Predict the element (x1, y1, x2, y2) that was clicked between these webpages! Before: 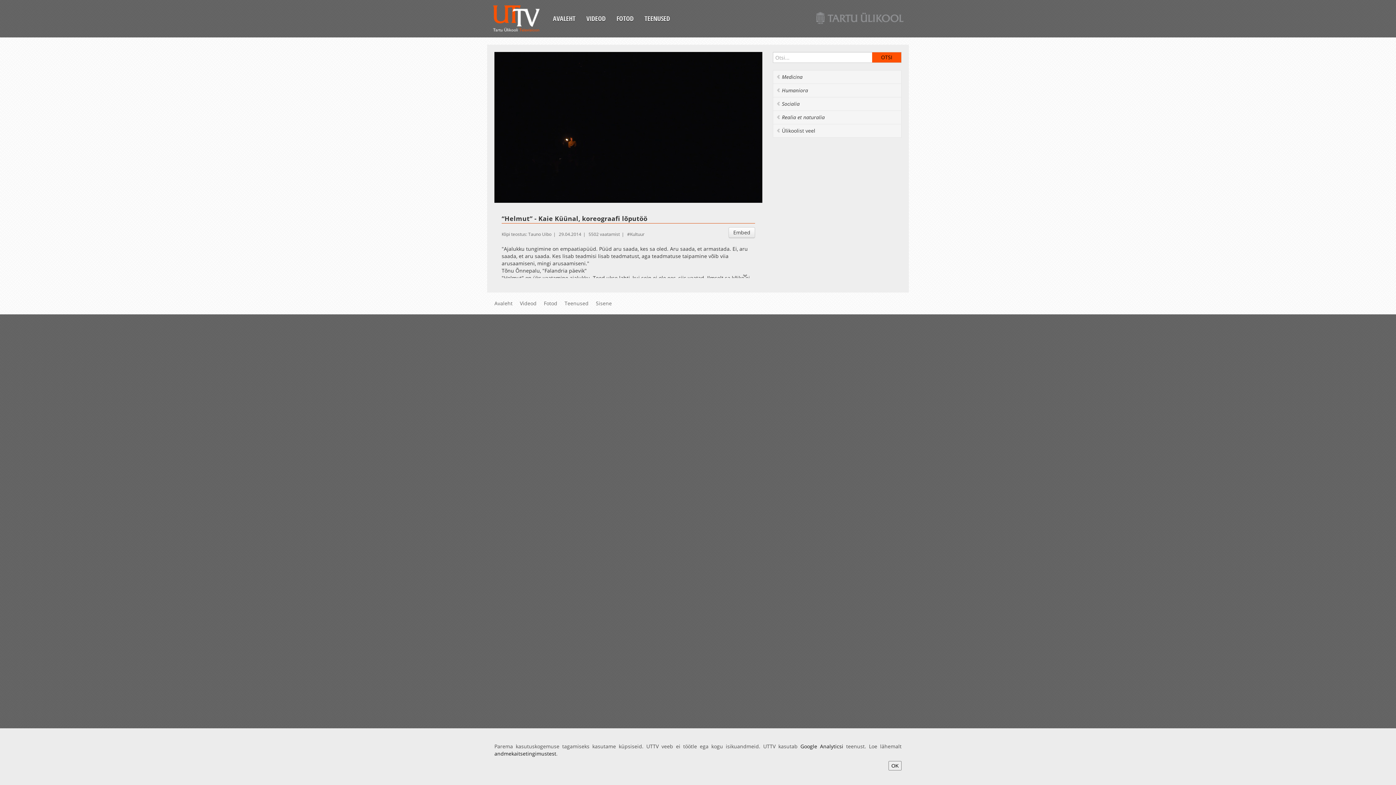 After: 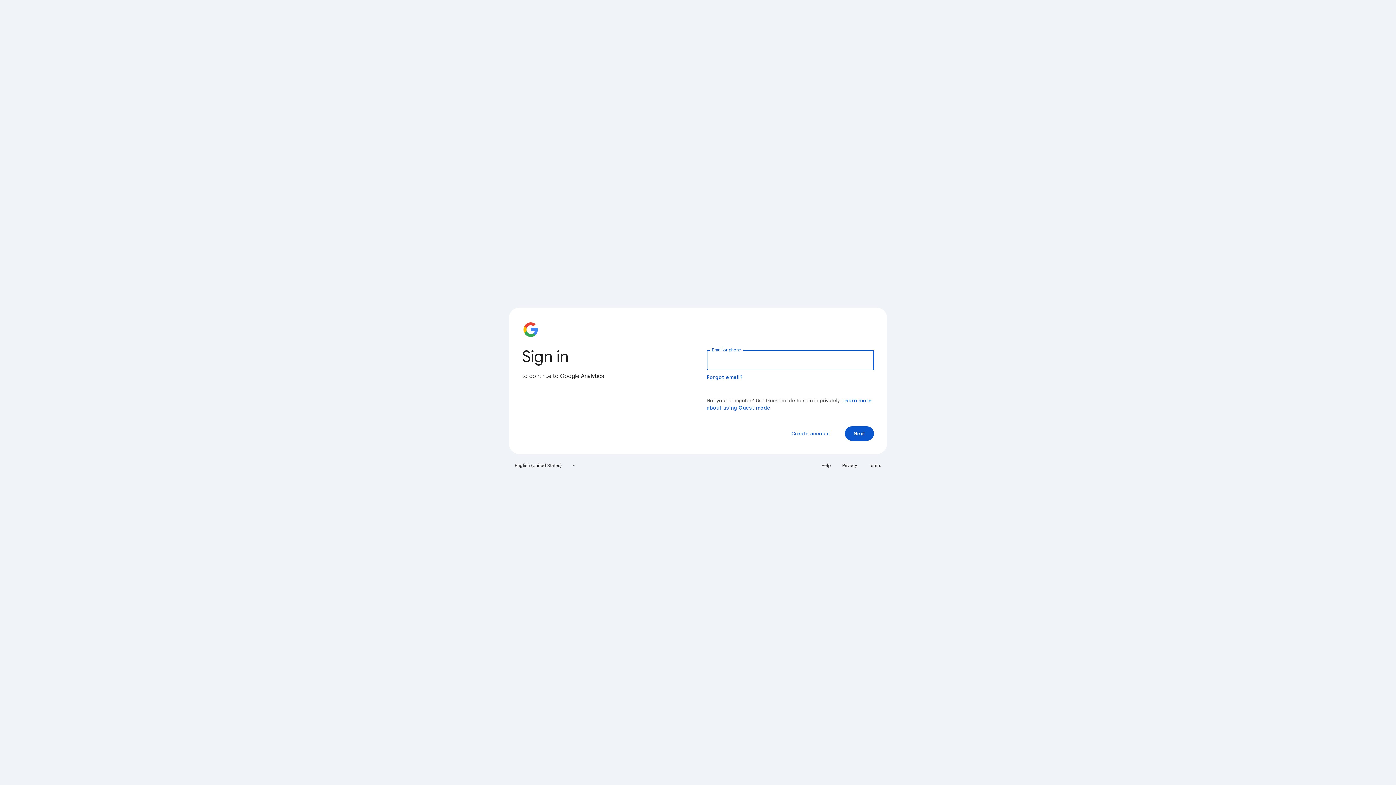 Action: label: Google Analyticsi bbox: (800, 743, 843, 750)